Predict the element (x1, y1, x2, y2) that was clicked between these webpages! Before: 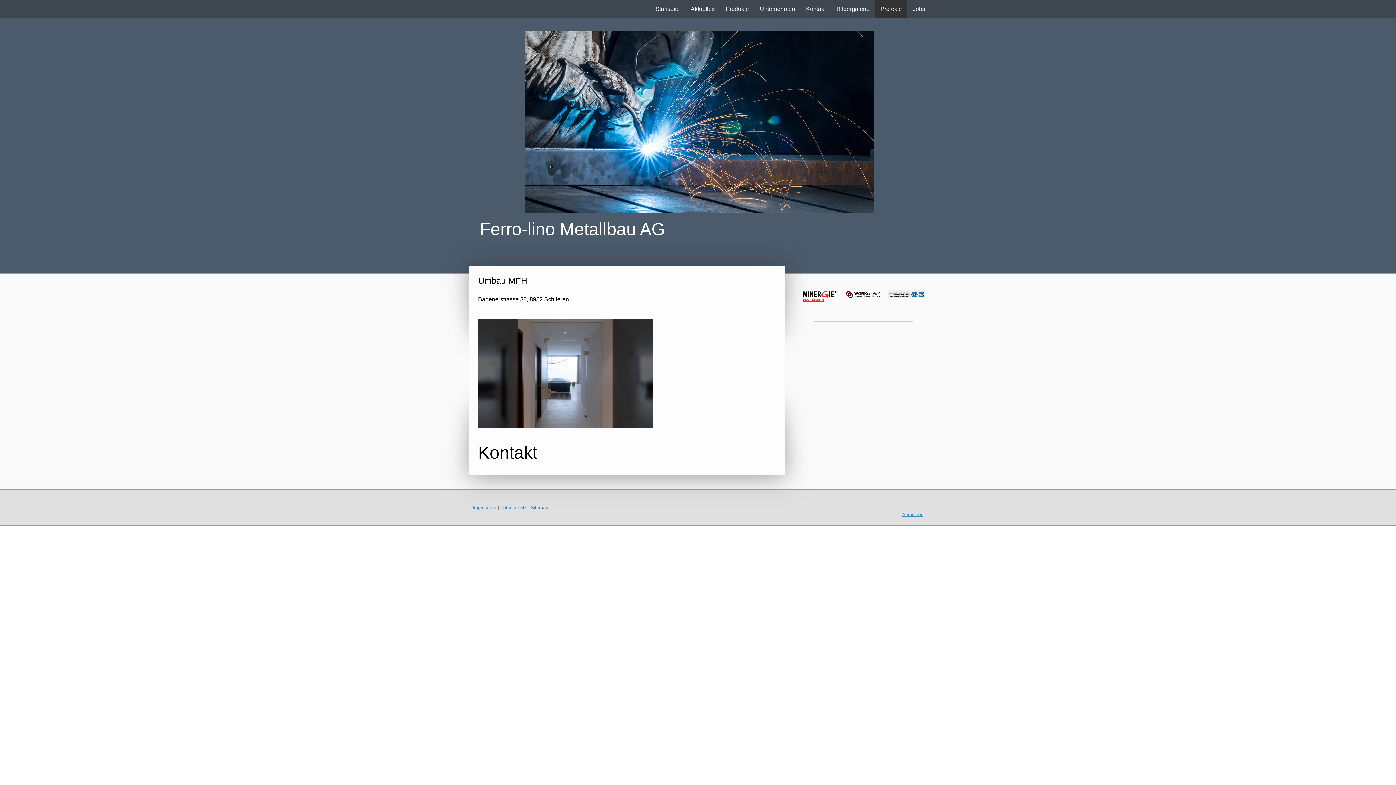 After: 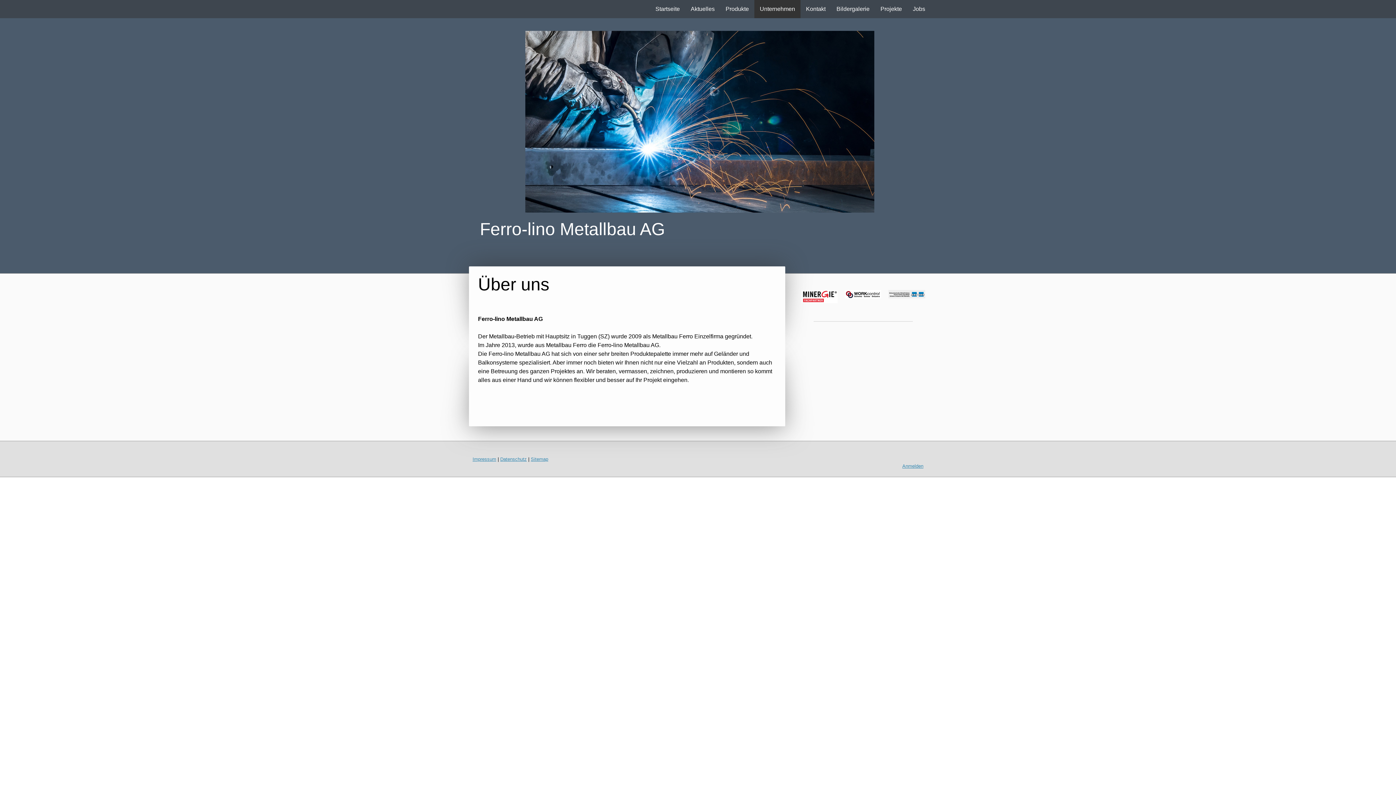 Action: label: Unternehmen bbox: (754, 0, 800, 18)